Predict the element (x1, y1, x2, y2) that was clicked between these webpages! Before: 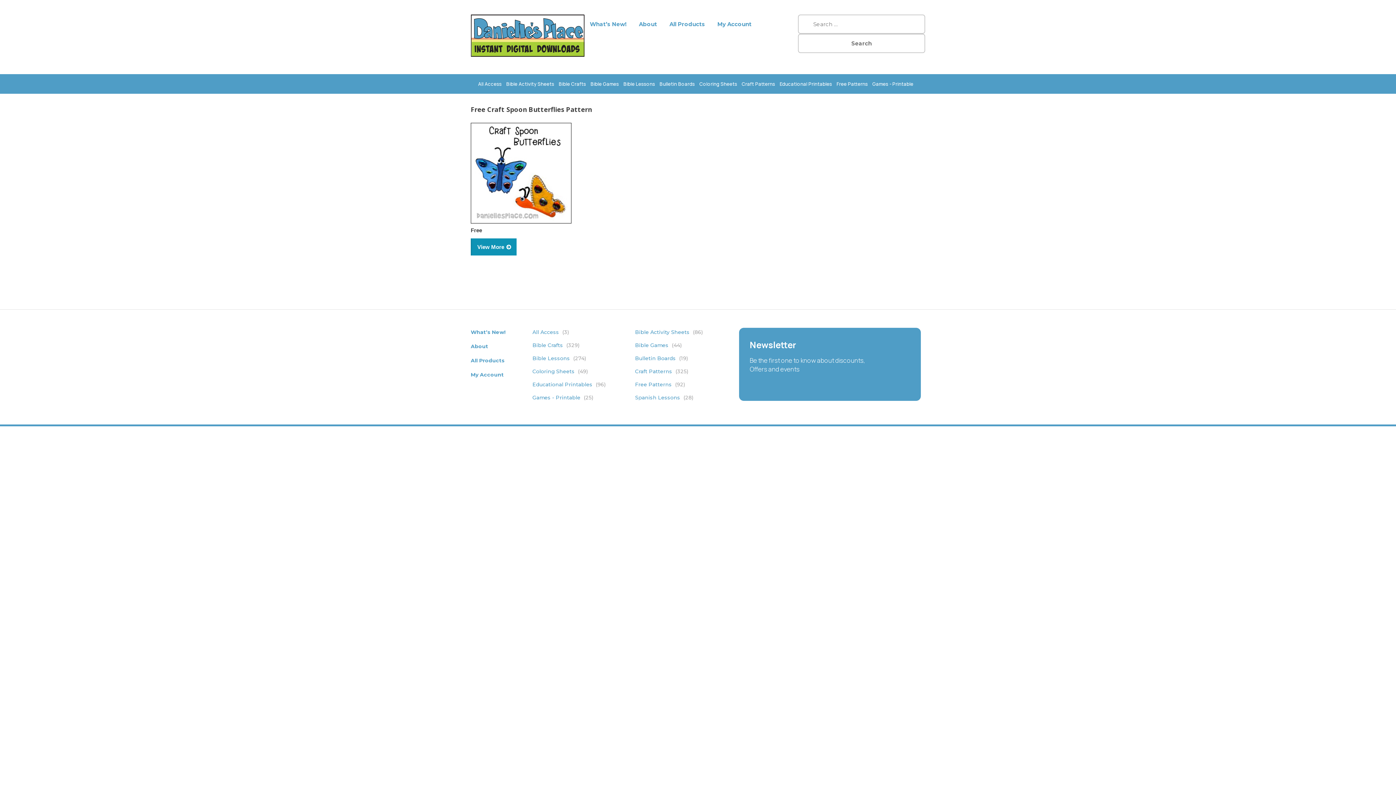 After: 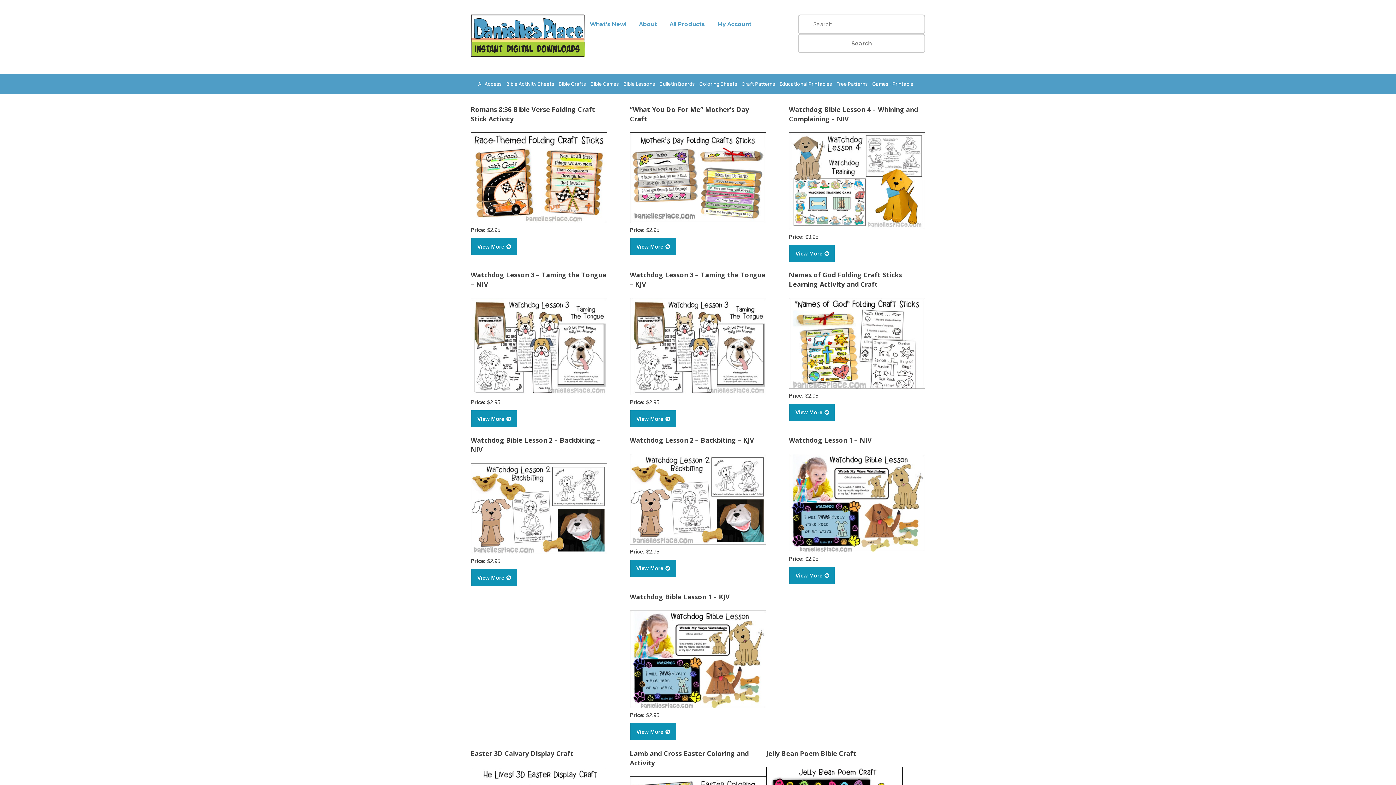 Action: bbox: (558, 80, 586, 87) label: Bible Crafts